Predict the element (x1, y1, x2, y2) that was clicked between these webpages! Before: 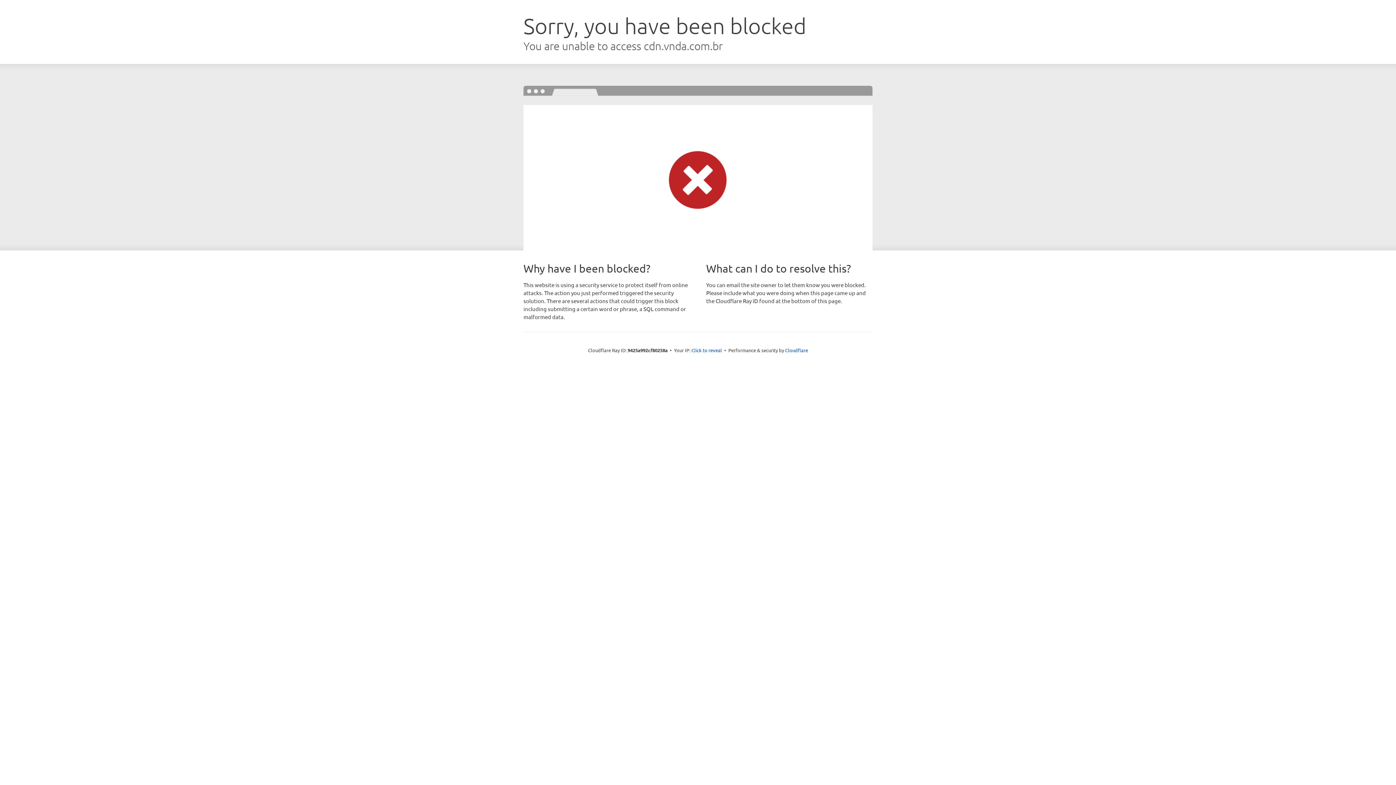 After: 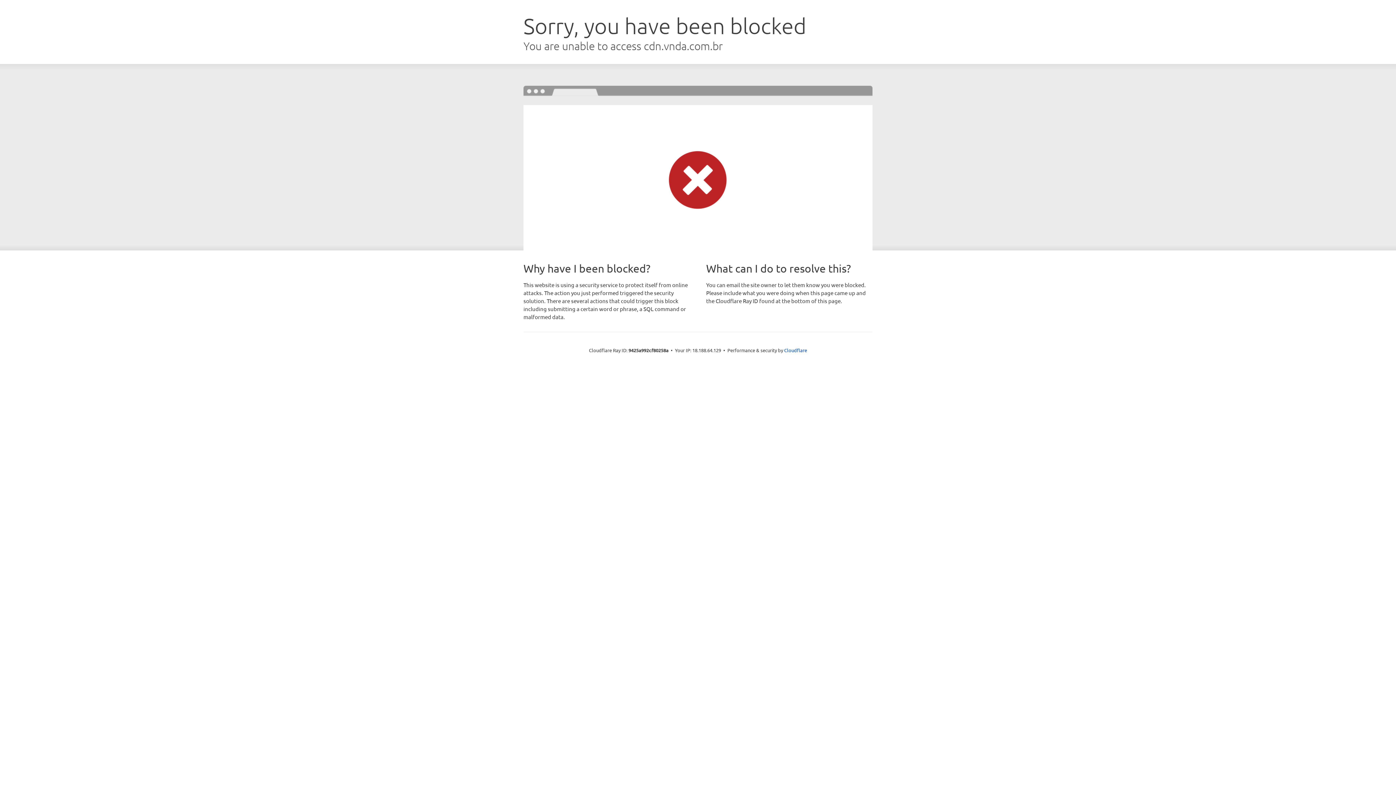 Action: bbox: (691, 346, 722, 353) label: Click to reveal